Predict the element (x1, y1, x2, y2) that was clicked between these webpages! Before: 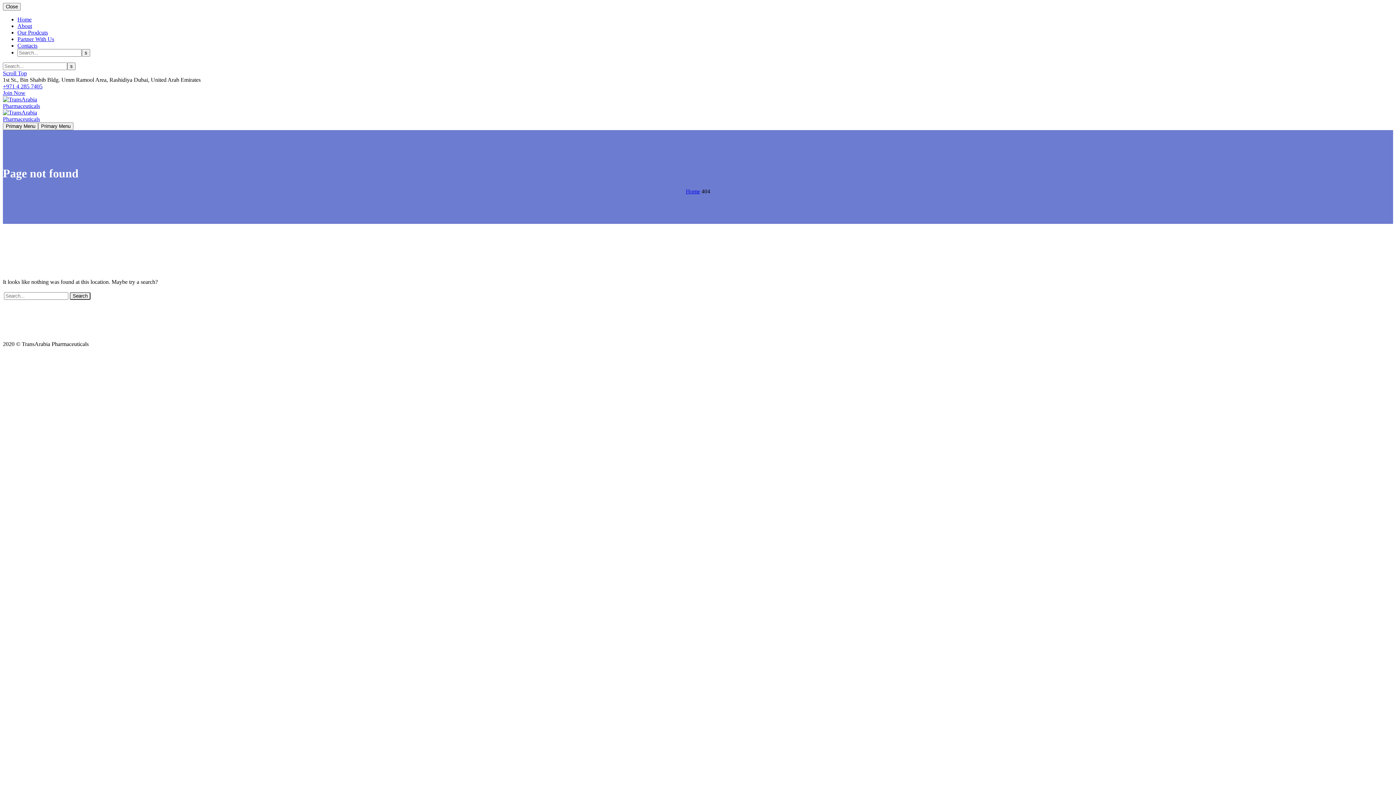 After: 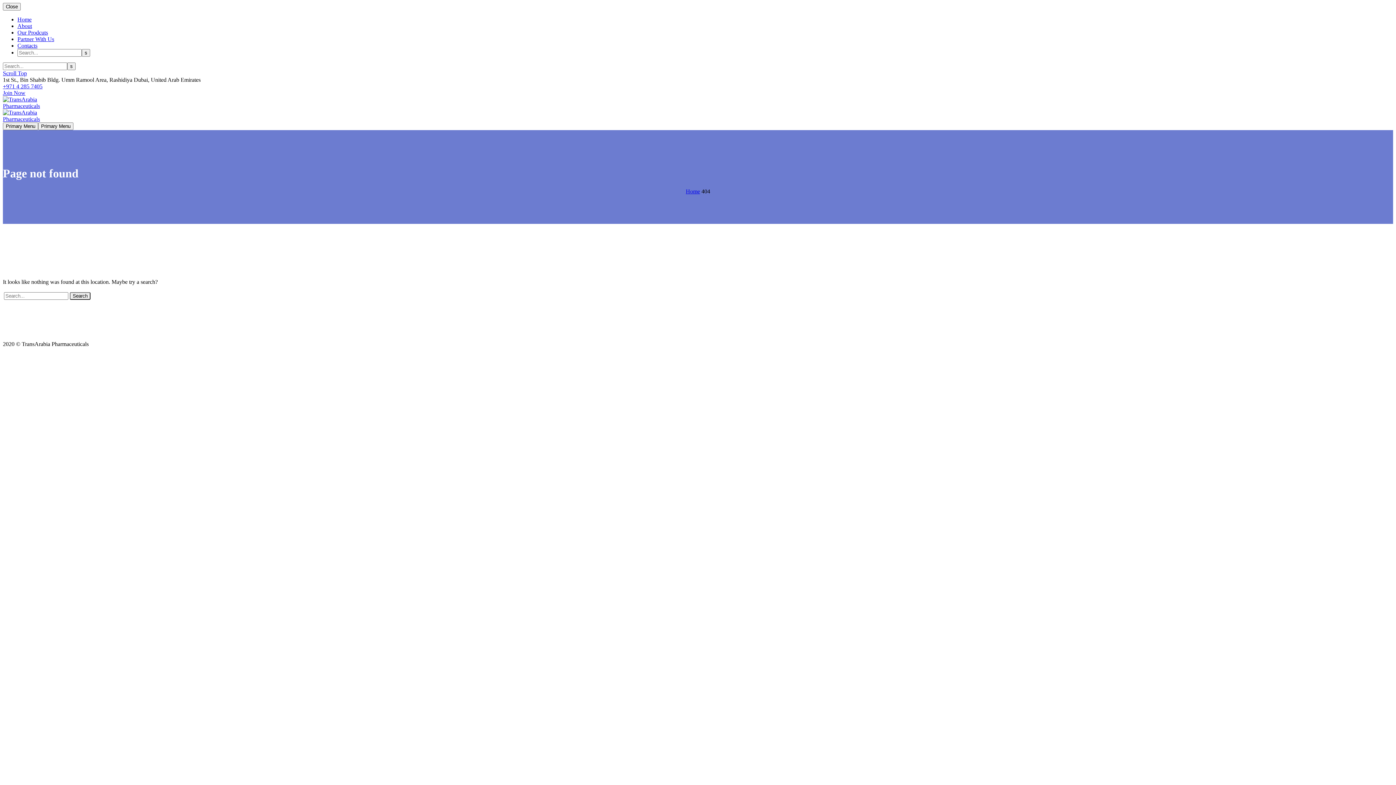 Action: label: Join Now bbox: (2, 89, 25, 96)